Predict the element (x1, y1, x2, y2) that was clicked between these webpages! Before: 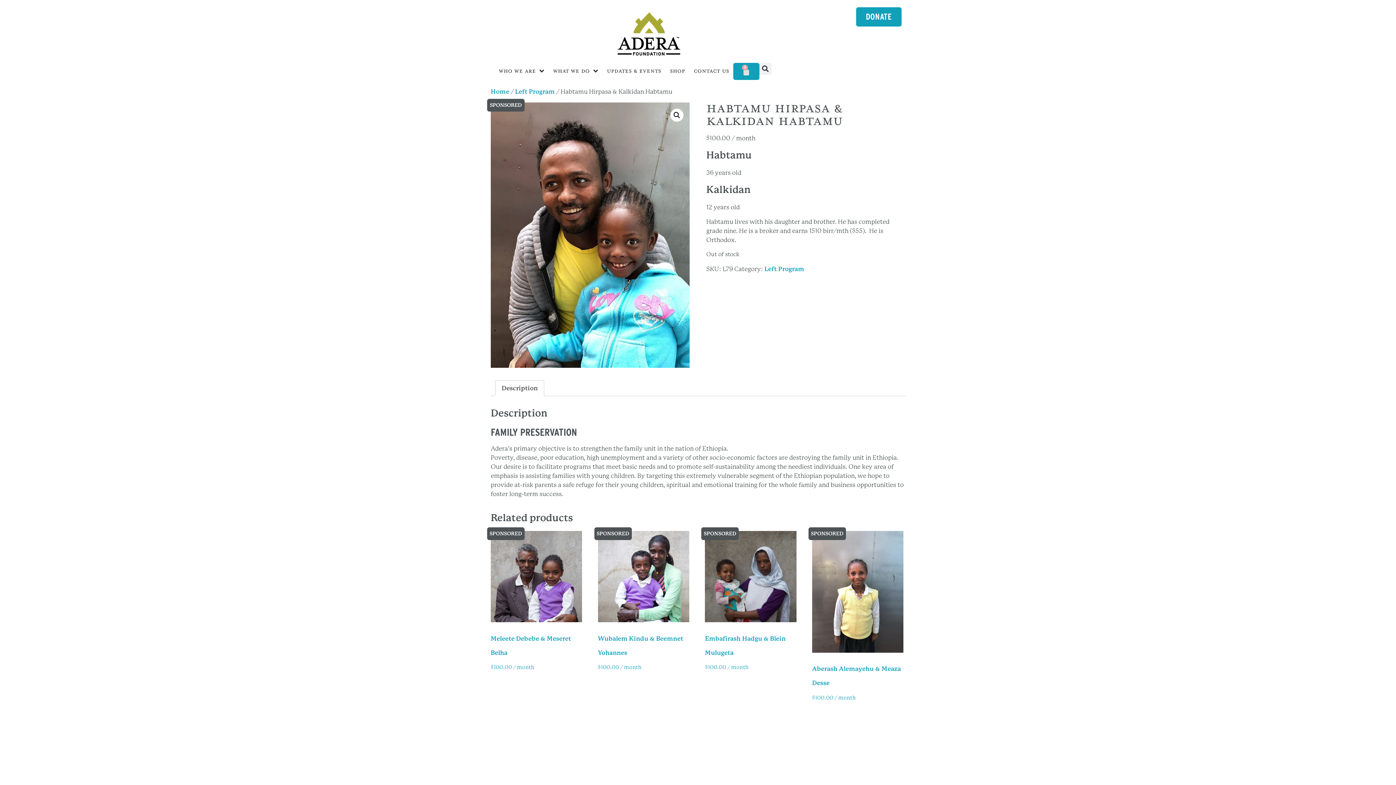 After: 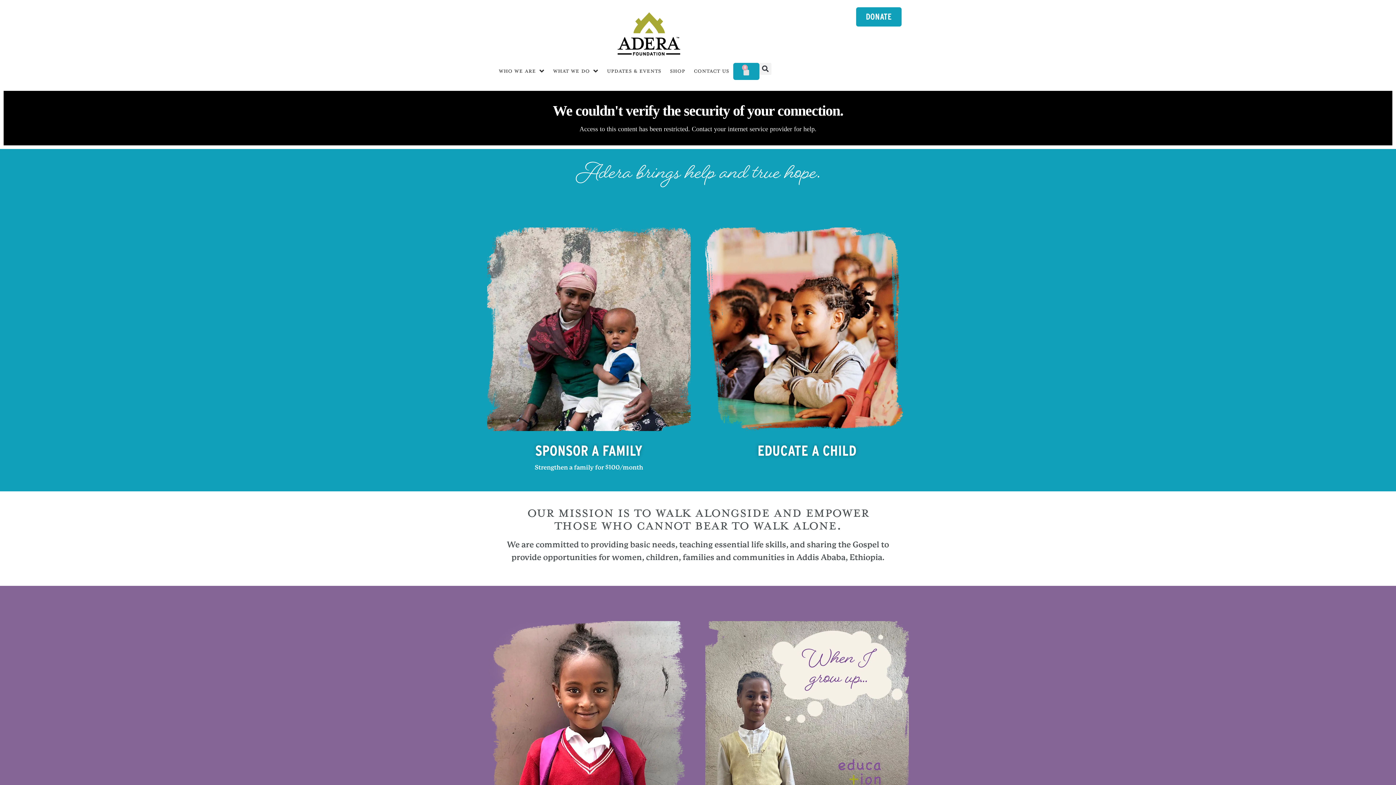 Action: bbox: (490, 87, 509, 95) label: Home